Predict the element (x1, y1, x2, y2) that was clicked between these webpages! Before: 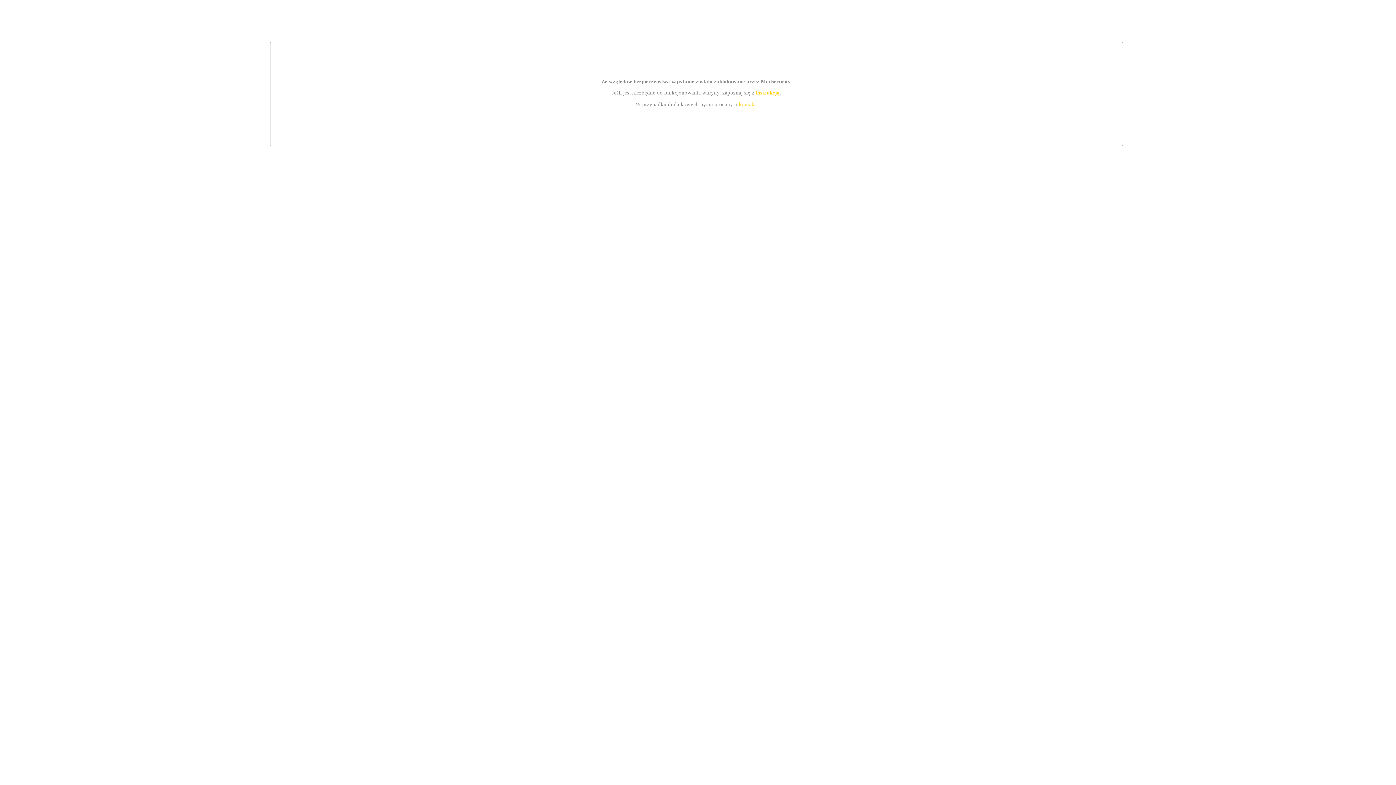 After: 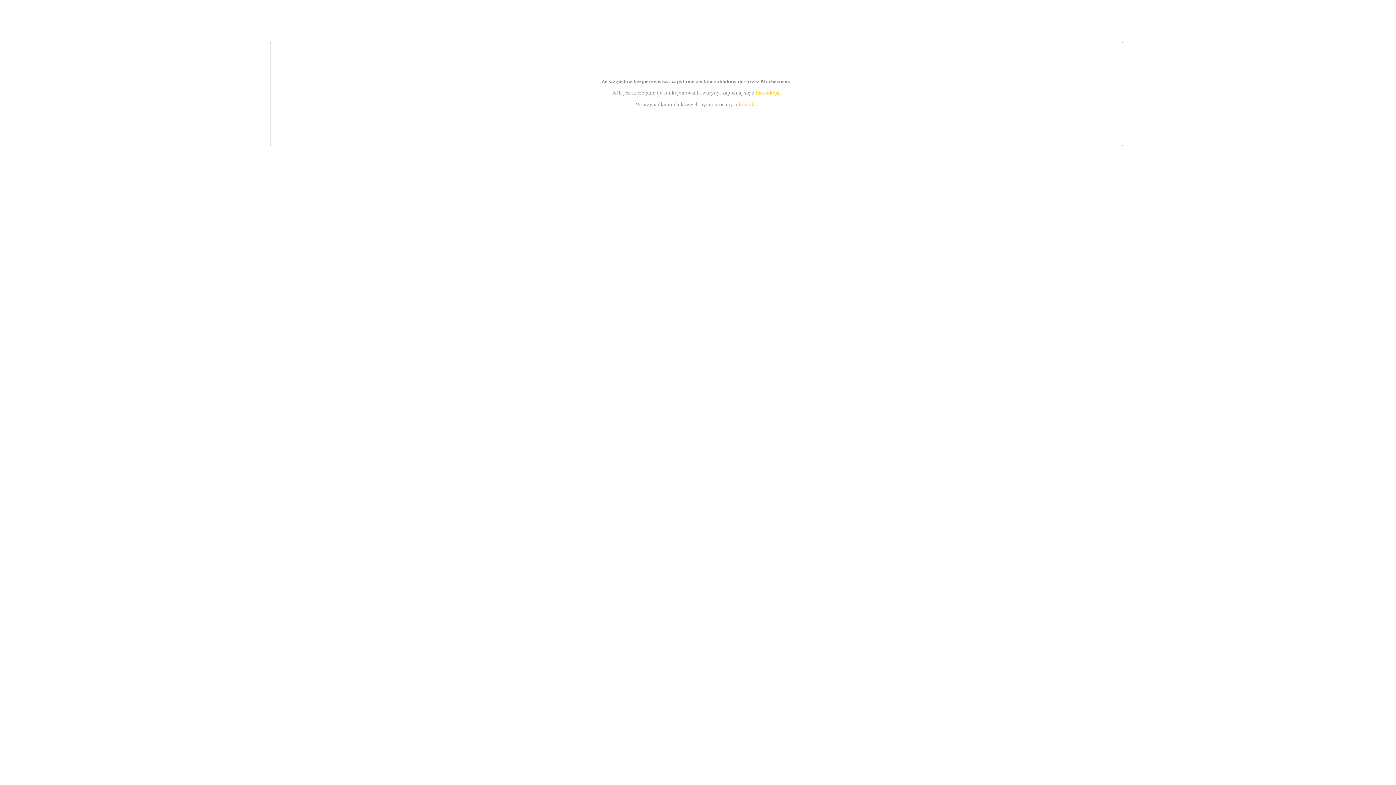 Action: label: instrukcją bbox: (755, 89, 779, 95)